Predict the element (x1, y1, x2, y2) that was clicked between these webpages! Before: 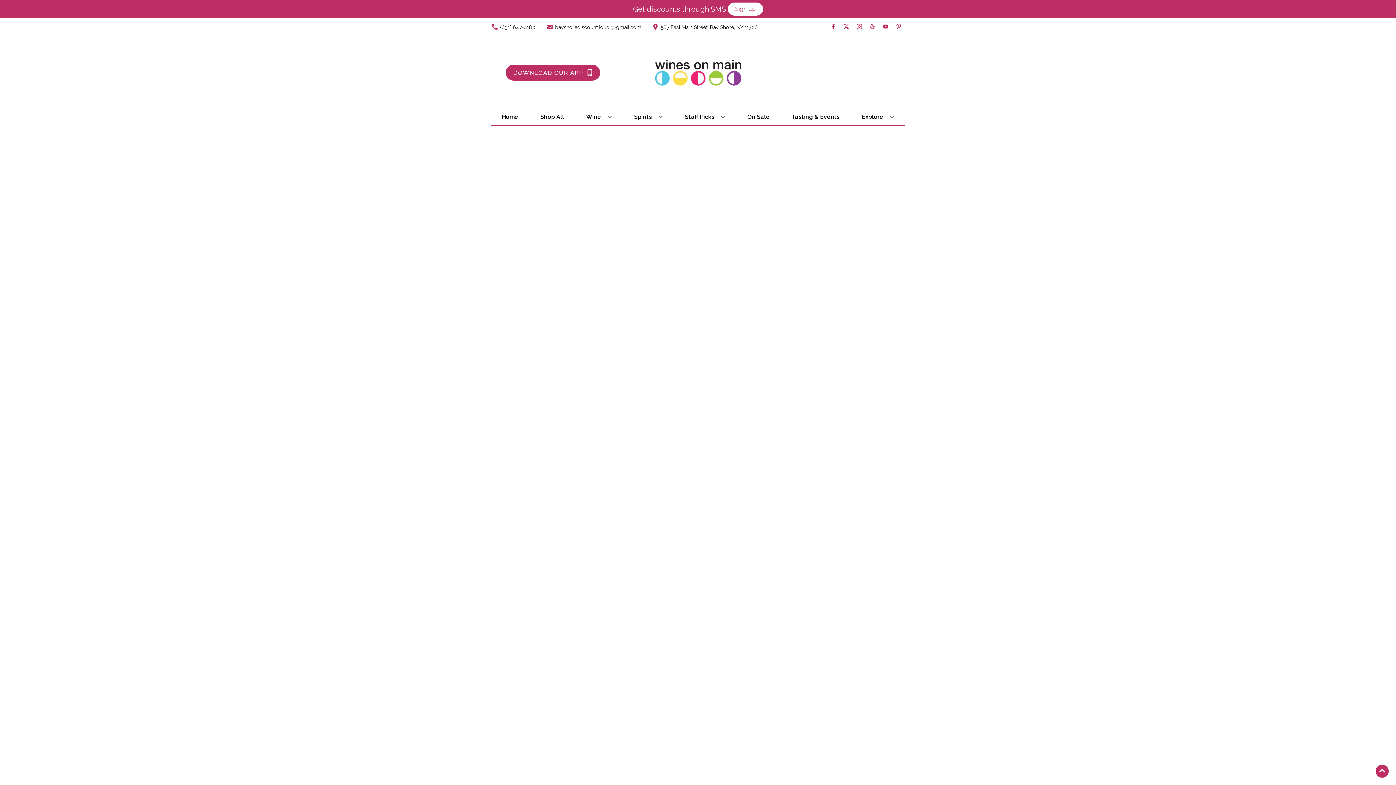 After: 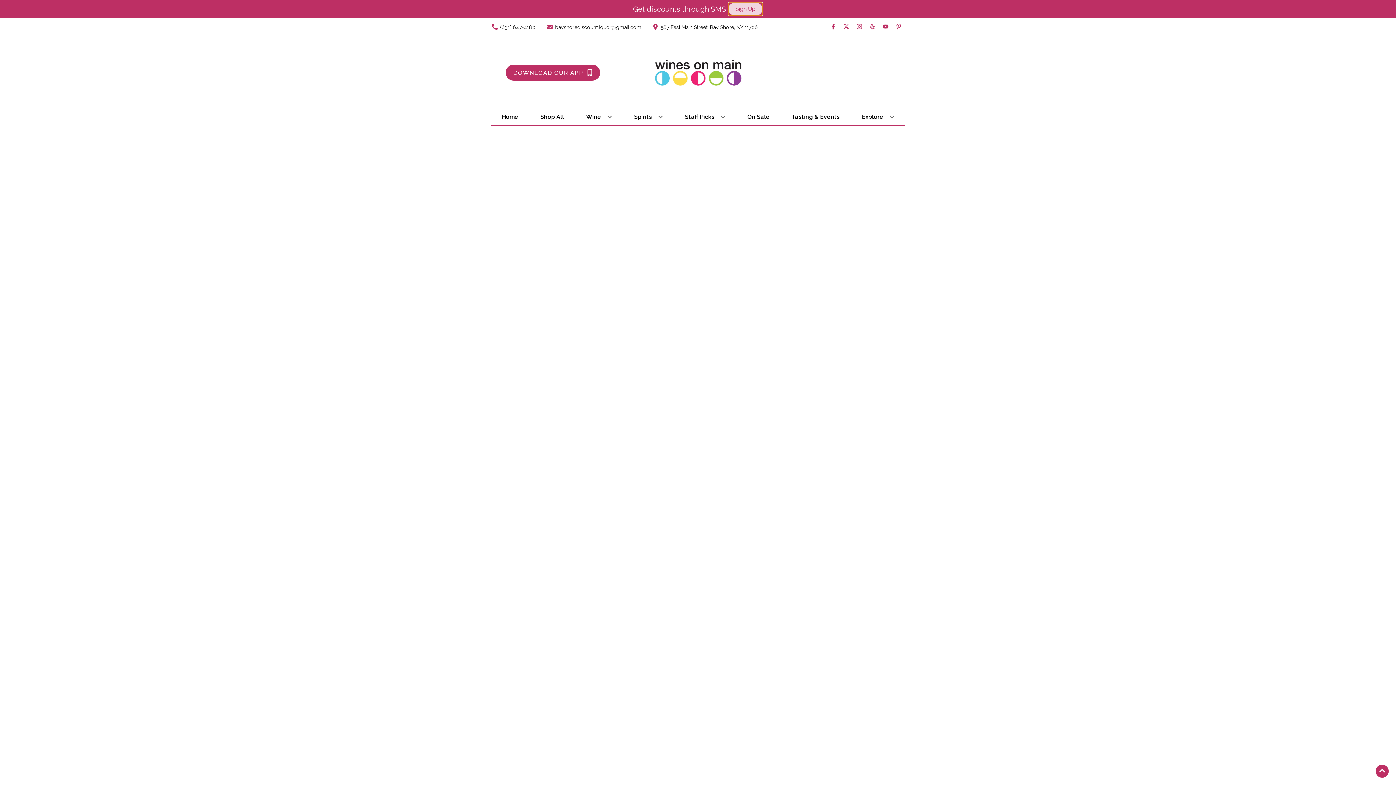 Action: label: Sign Up bbox: (728, 2, 763, 15)